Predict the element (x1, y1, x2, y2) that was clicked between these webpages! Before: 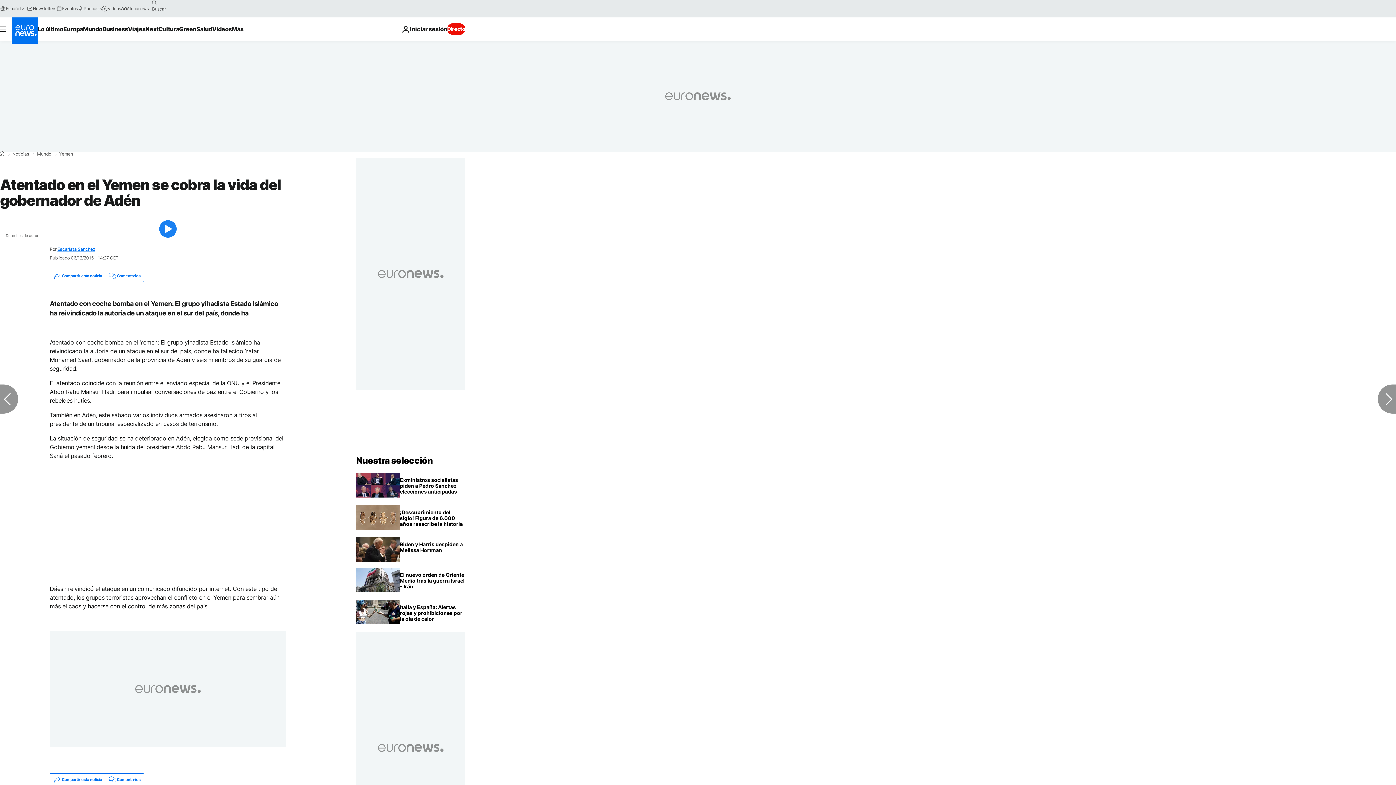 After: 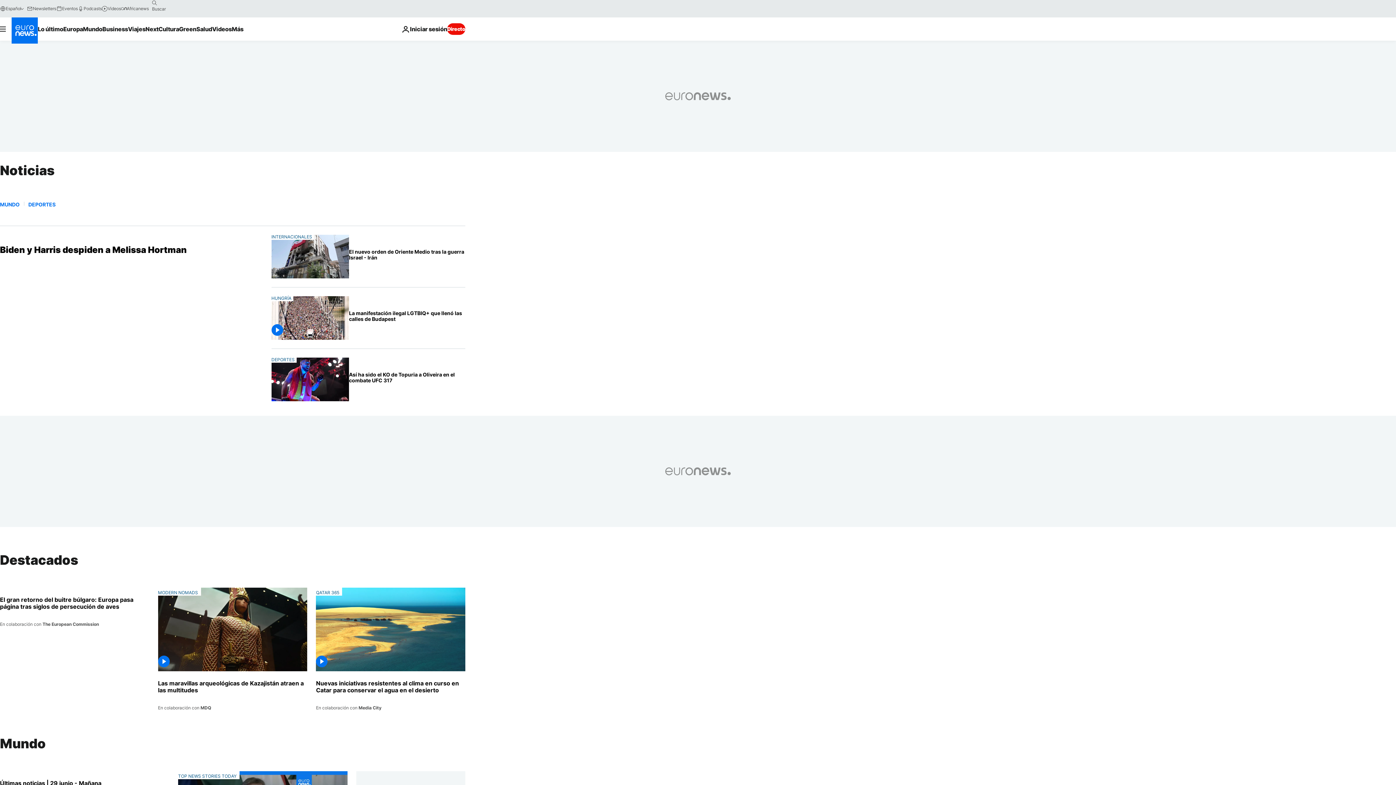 Action: label: Noticias bbox: (12, 152, 29, 156)